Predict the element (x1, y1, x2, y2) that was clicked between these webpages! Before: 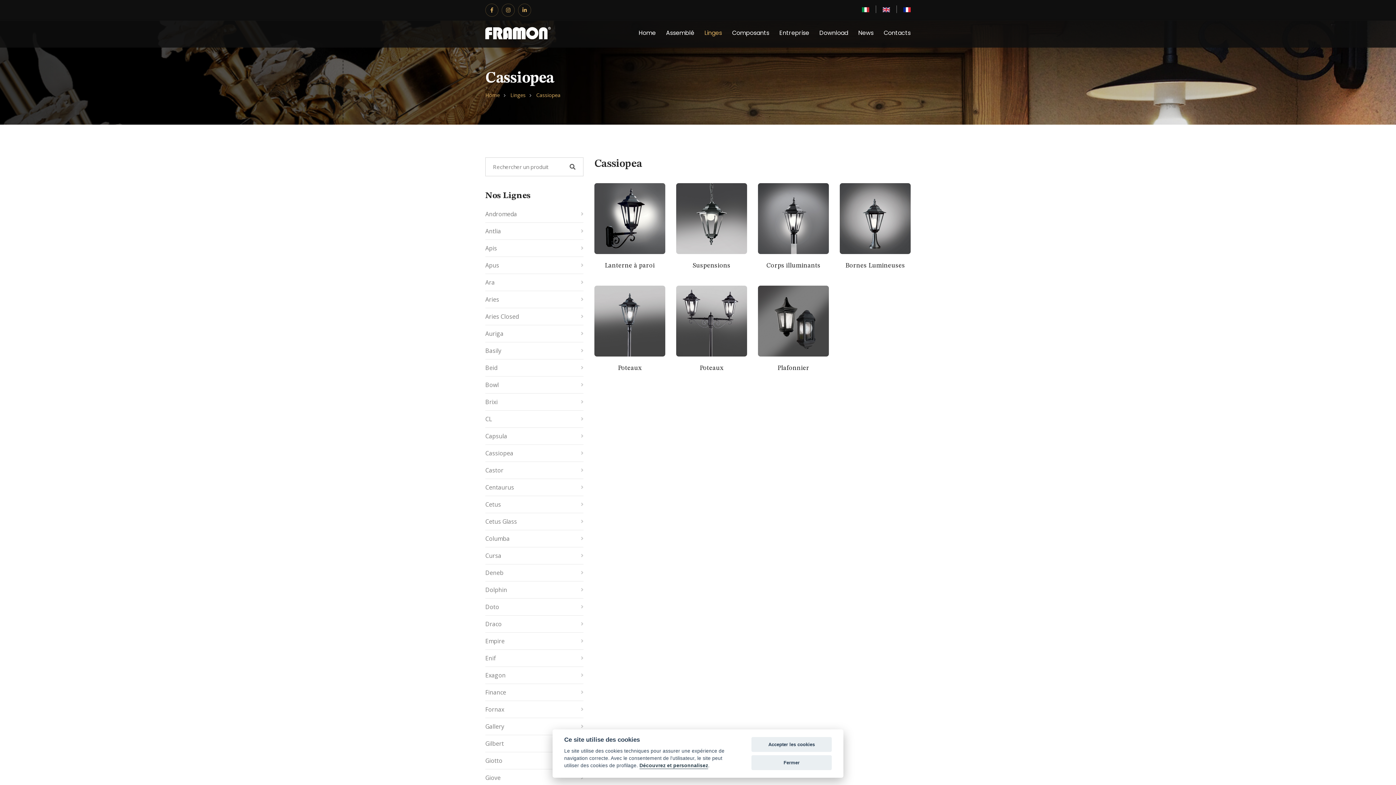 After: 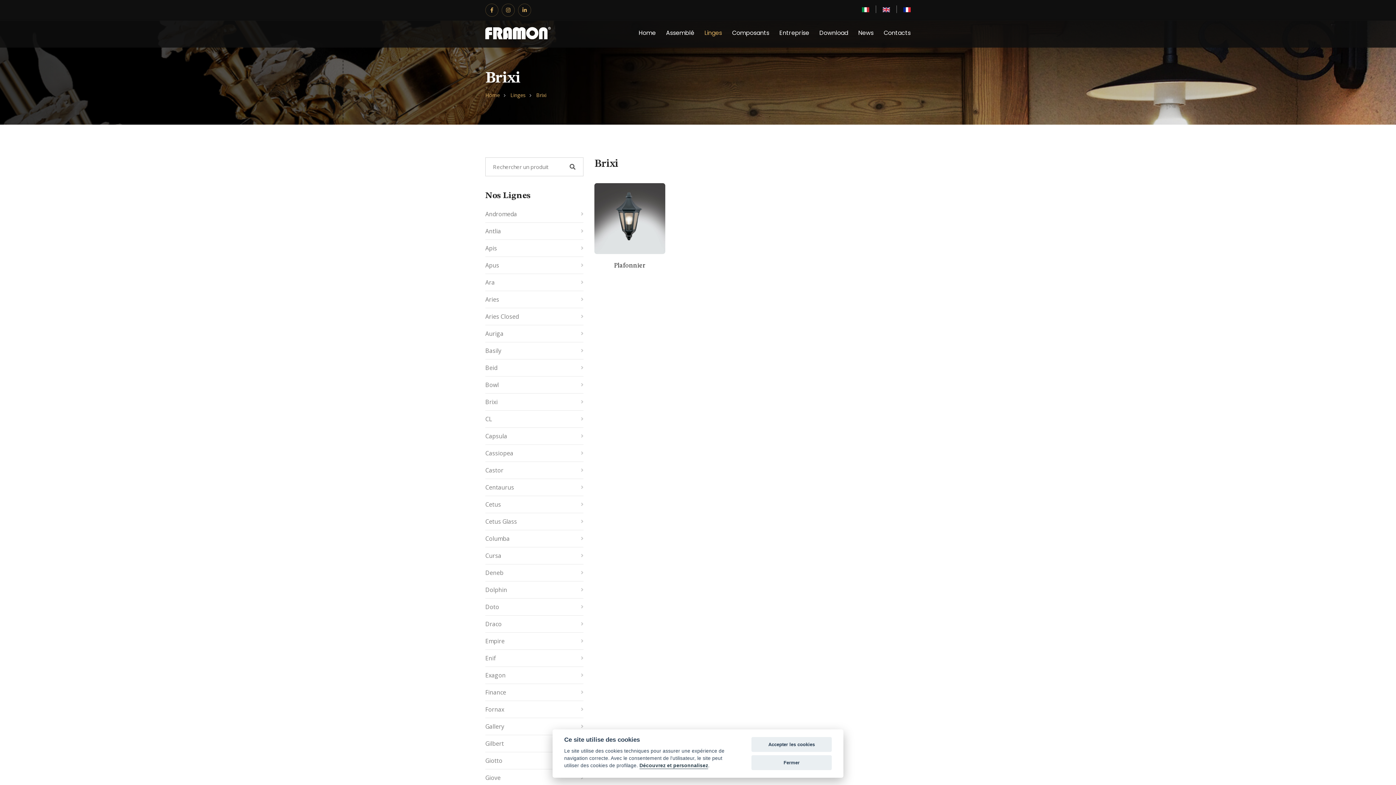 Action: label: Brixi bbox: (485, 398, 583, 410)